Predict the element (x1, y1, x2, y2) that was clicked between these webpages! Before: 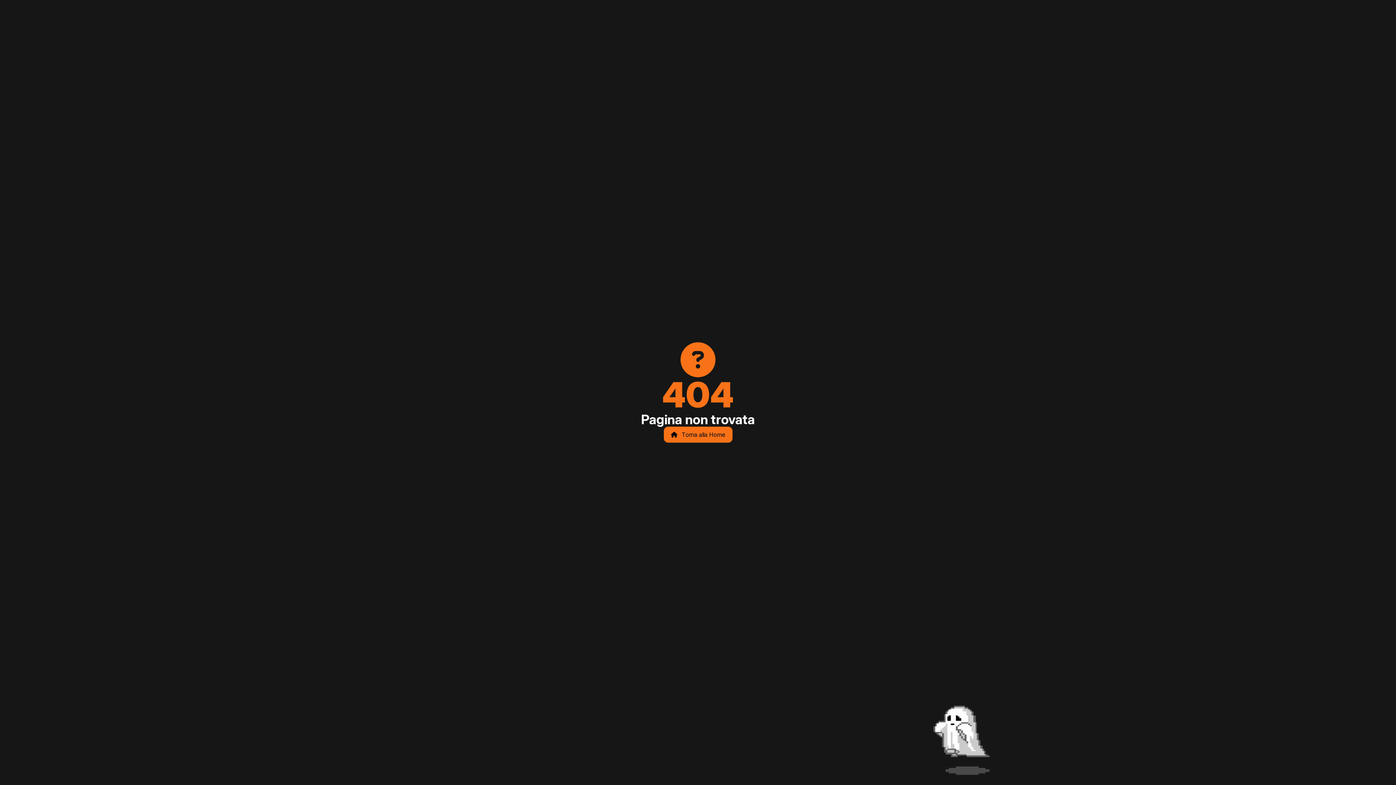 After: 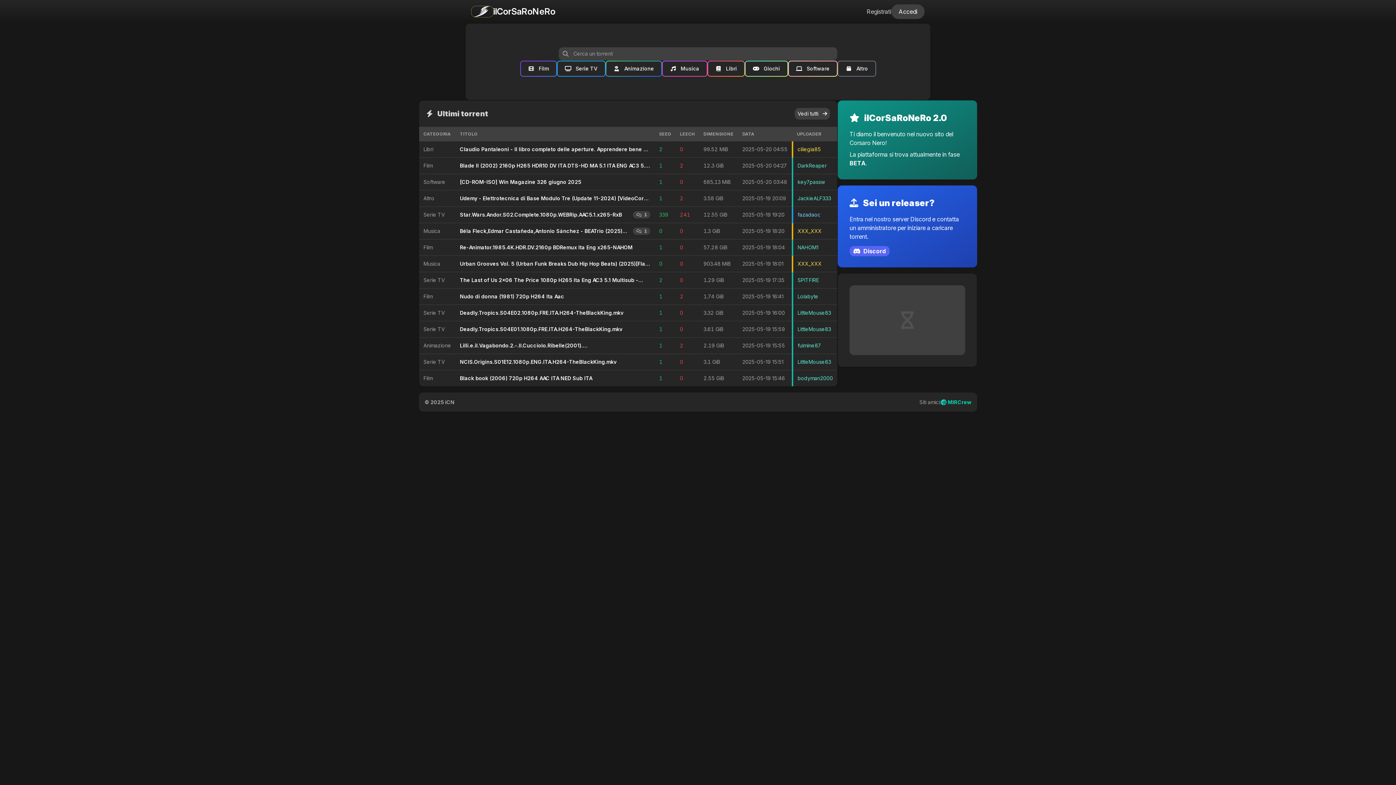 Action: bbox: (663, 426, 732, 442) label:  Torna alla Home